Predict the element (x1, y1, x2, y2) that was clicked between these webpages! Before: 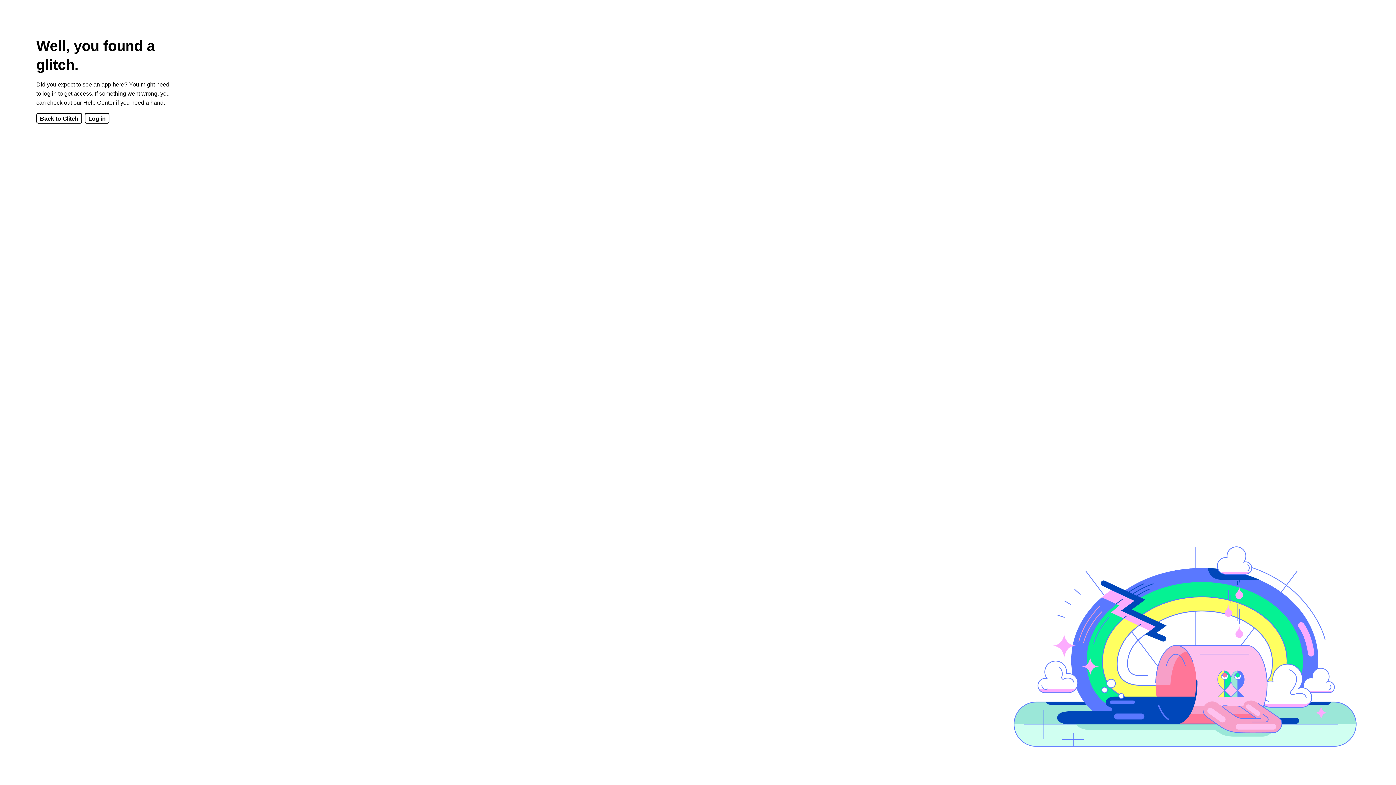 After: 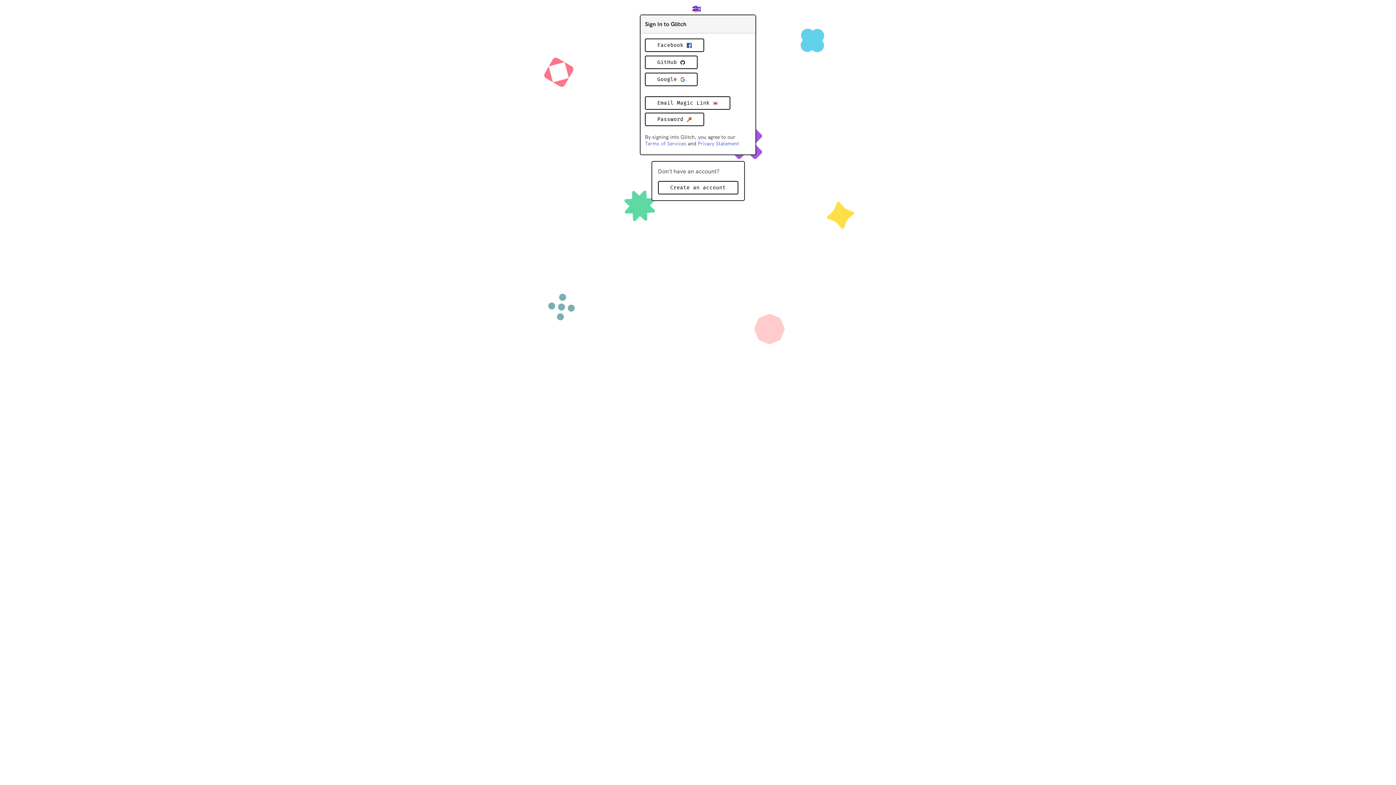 Action: label: Log in bbox: (84, 113, 109, 123)